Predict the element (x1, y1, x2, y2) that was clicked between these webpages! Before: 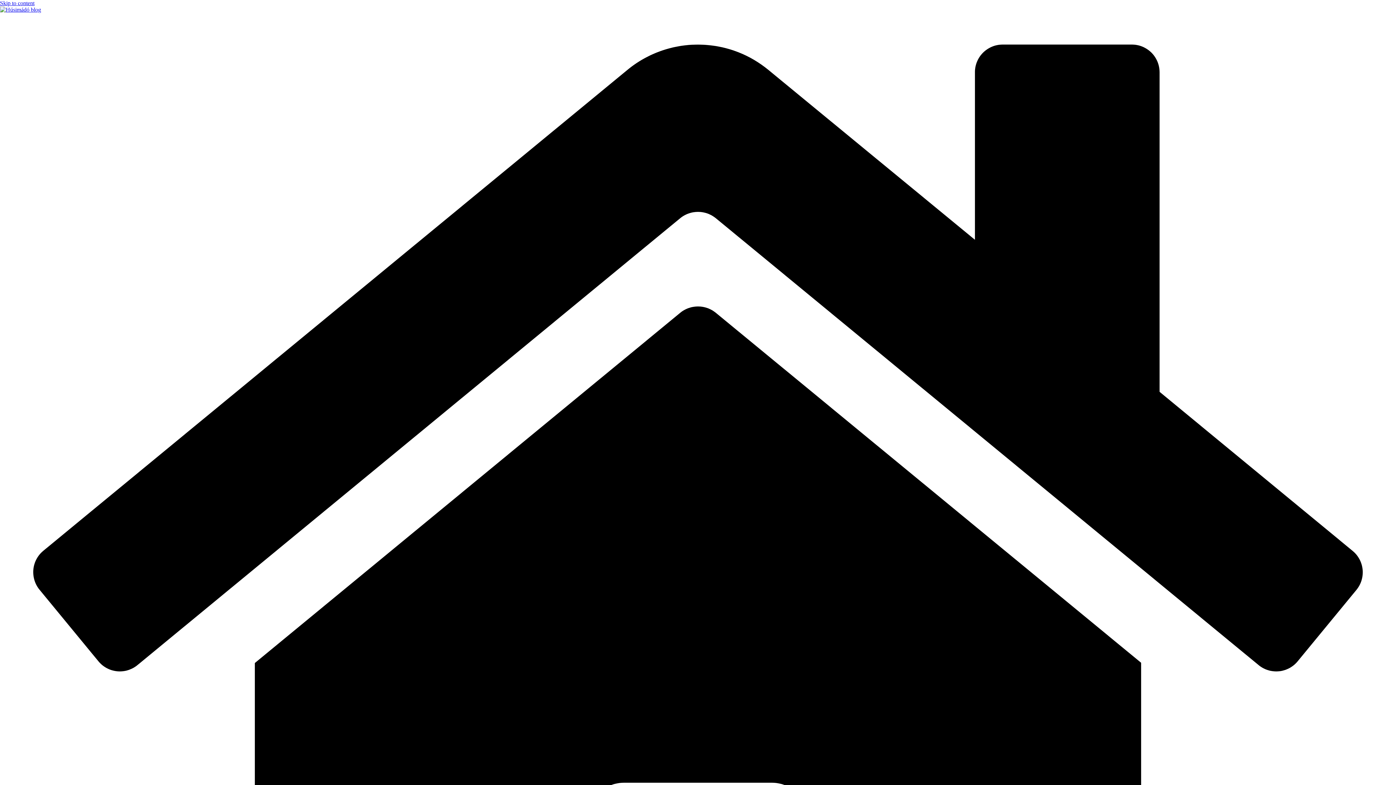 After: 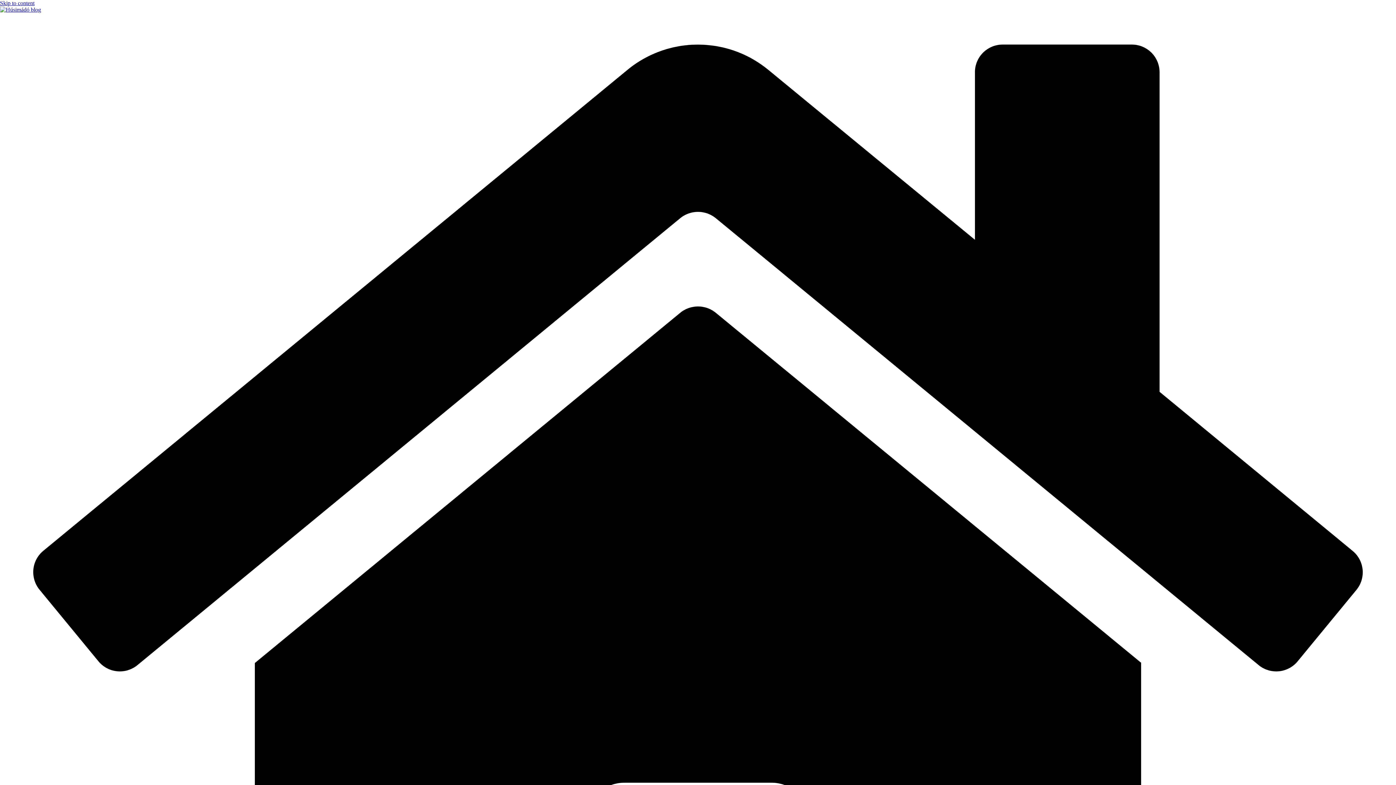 Action: label: Skip to content bbox: (0, 0, 34, 6)